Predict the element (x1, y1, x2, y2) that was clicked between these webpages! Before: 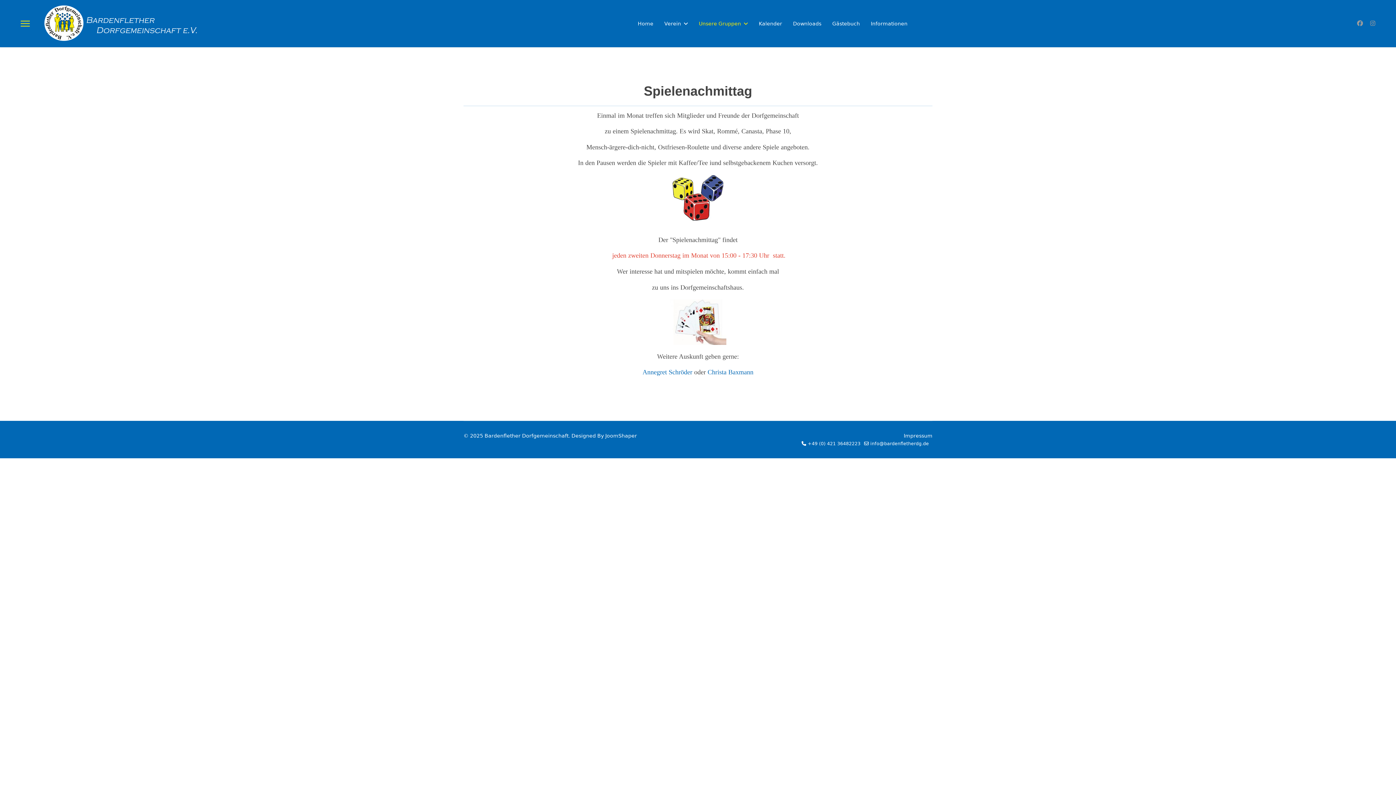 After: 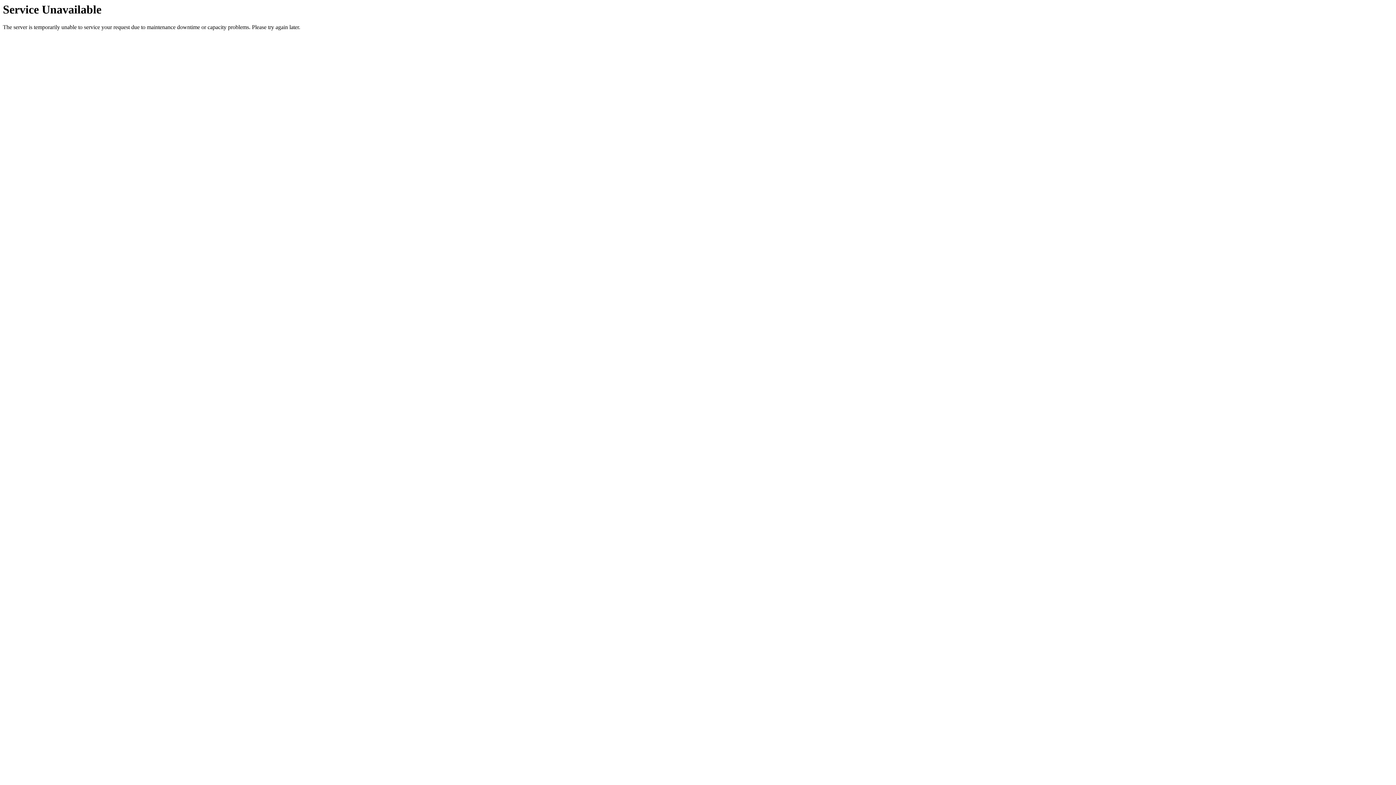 Action: bbox: (904, 432, 932, 439) label: Impressum